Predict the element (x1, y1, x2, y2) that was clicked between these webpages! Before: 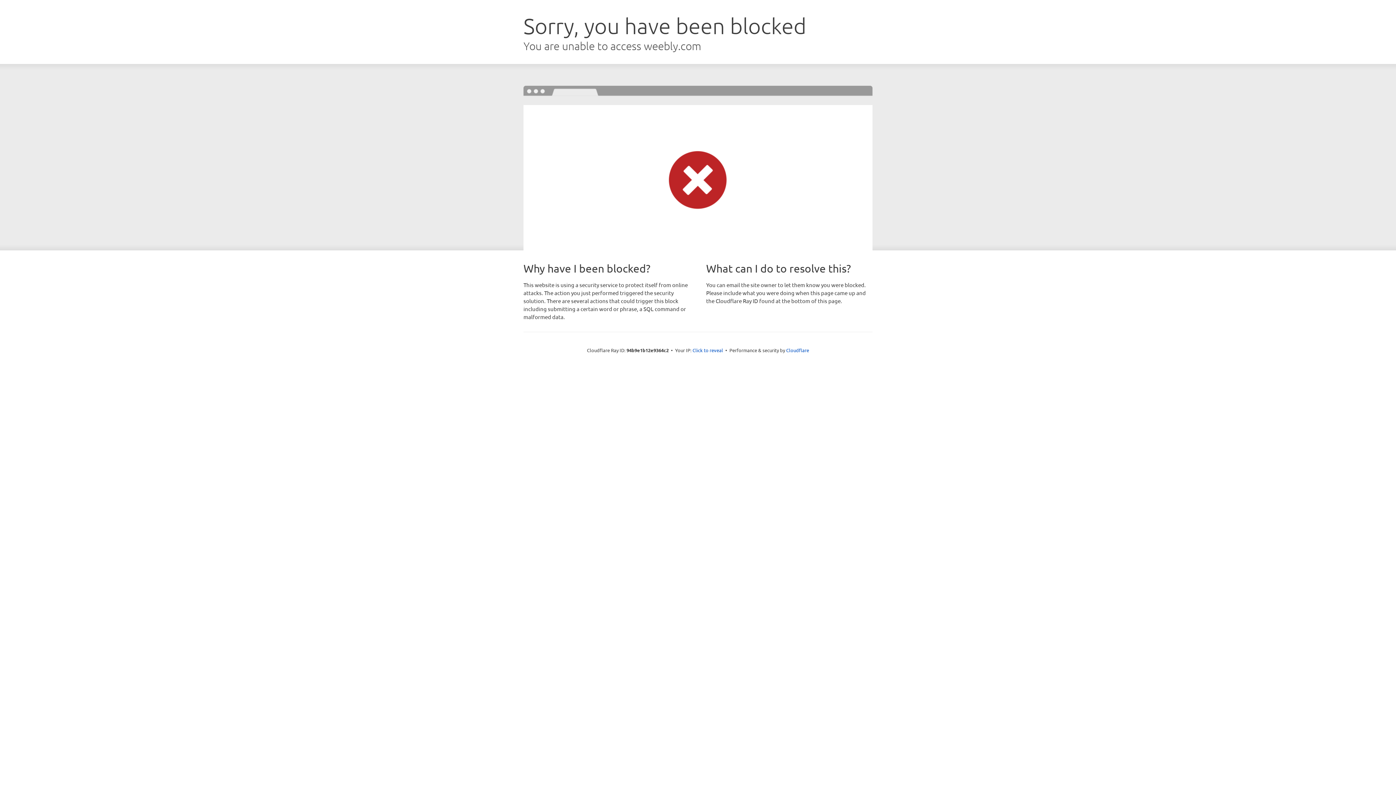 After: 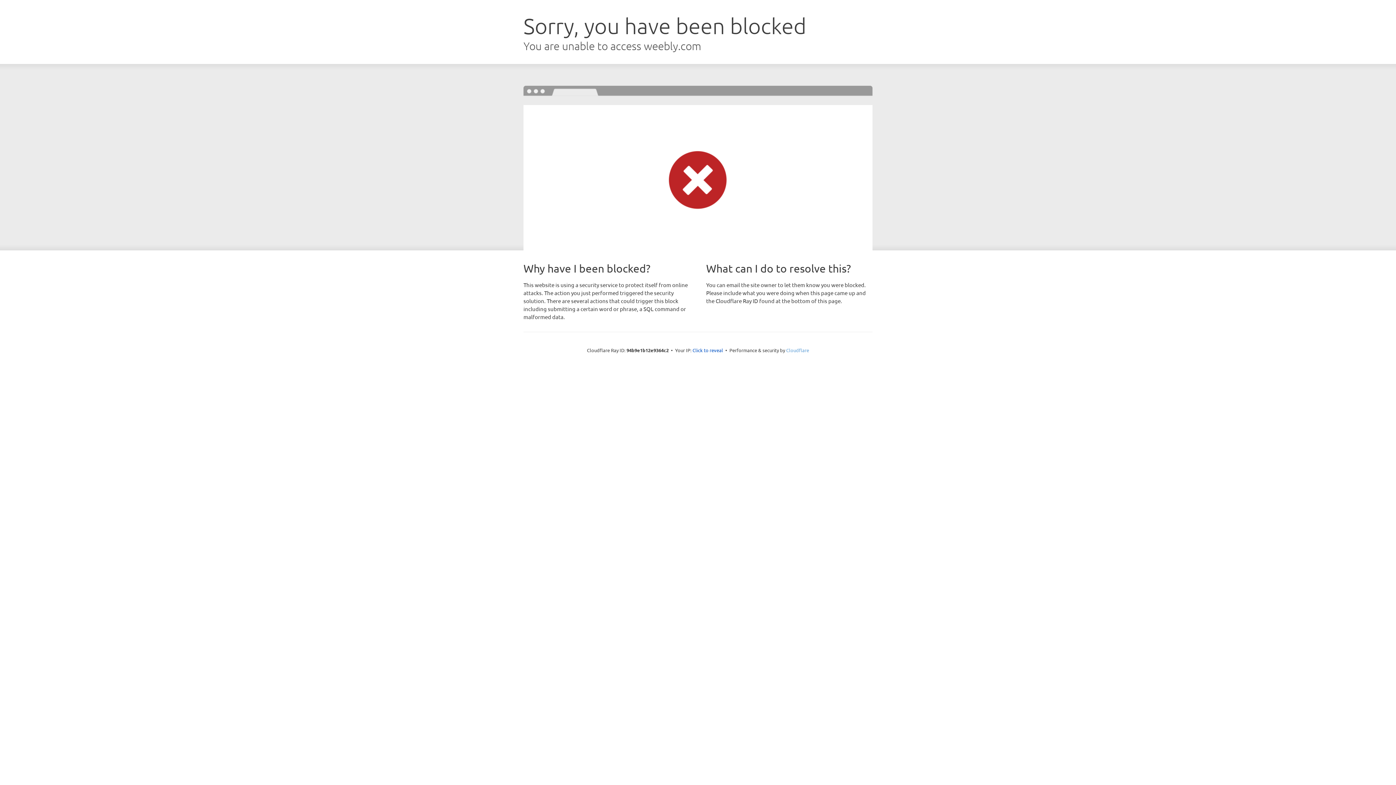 Action: label: Cloudflare bbox: (786, 347, 809, 353)